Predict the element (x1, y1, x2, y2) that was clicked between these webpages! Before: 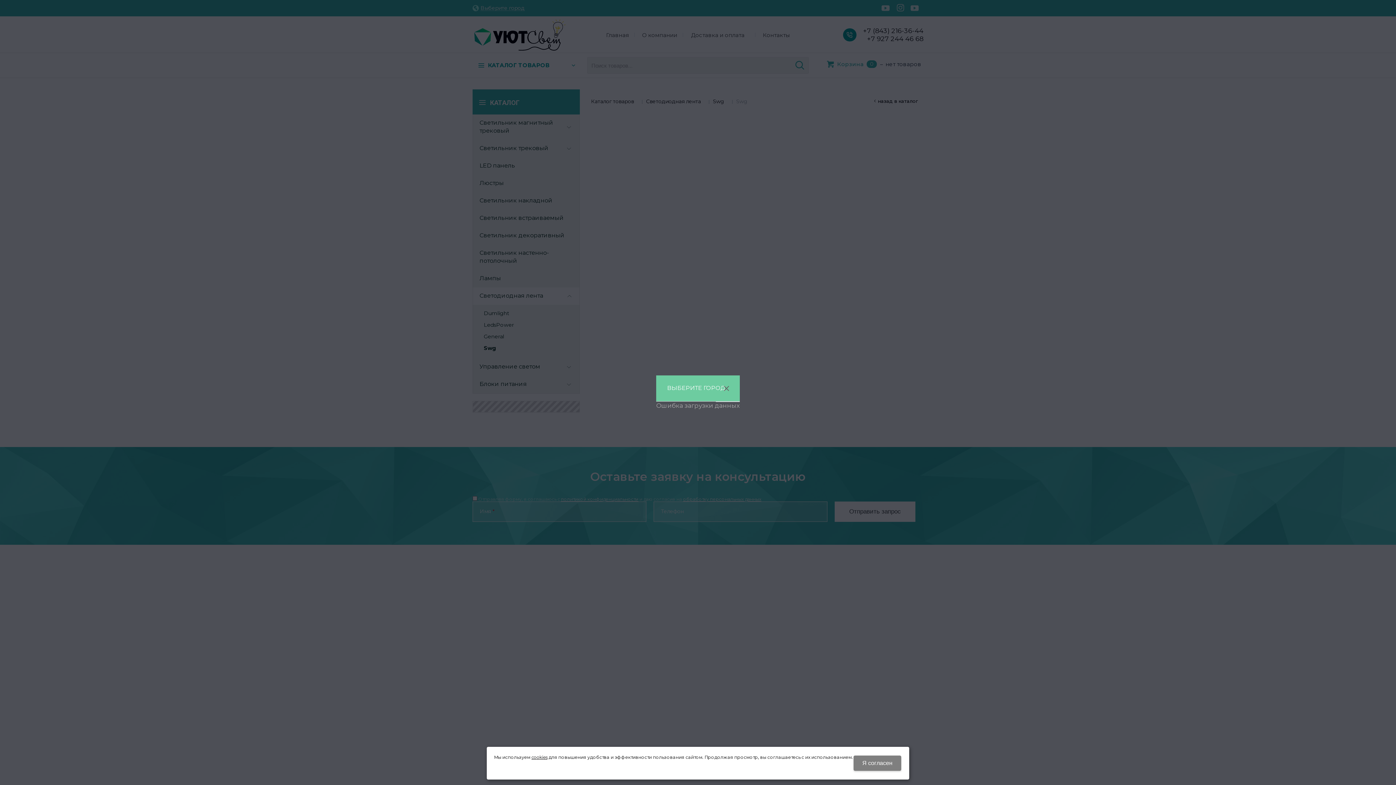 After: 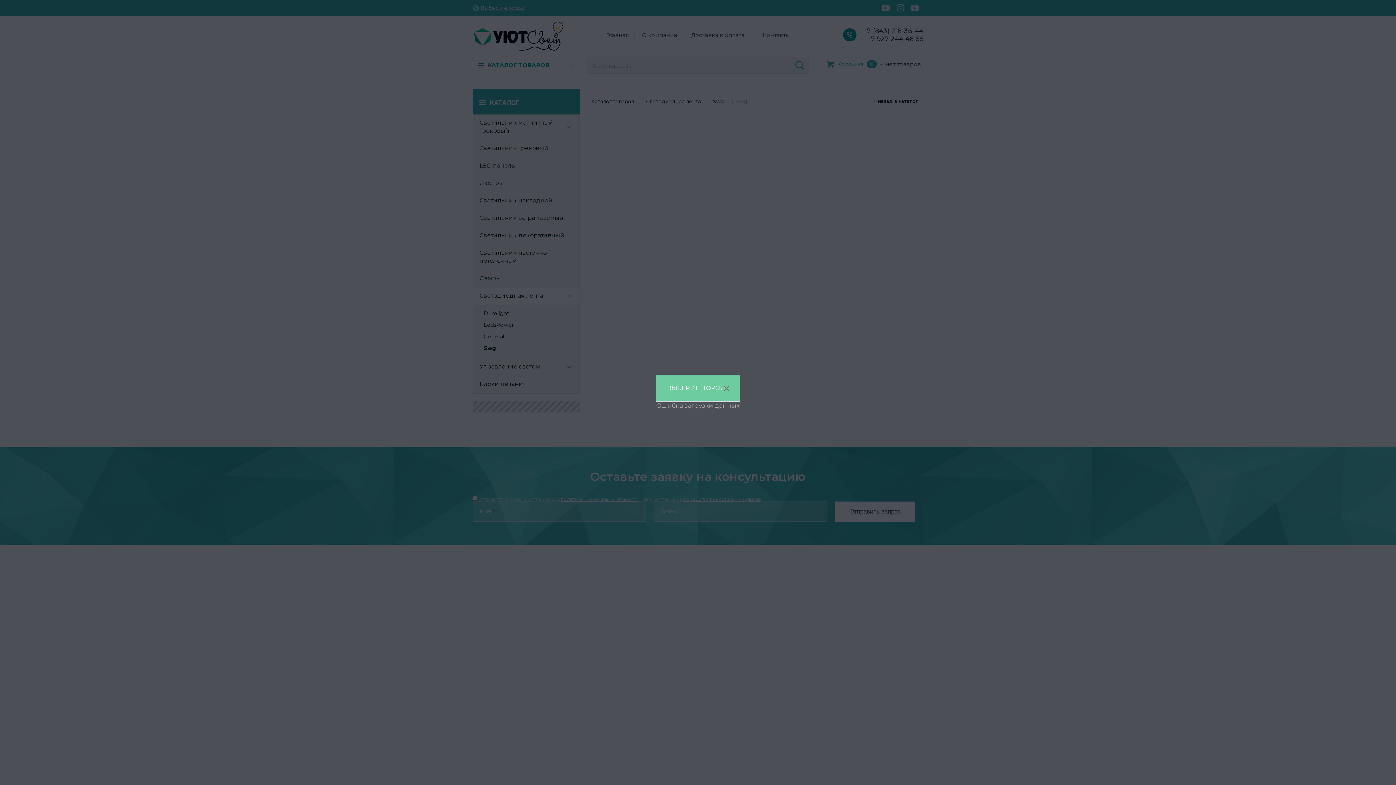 Action: bbox: (853, 756, 901, 771) label: Я согласен